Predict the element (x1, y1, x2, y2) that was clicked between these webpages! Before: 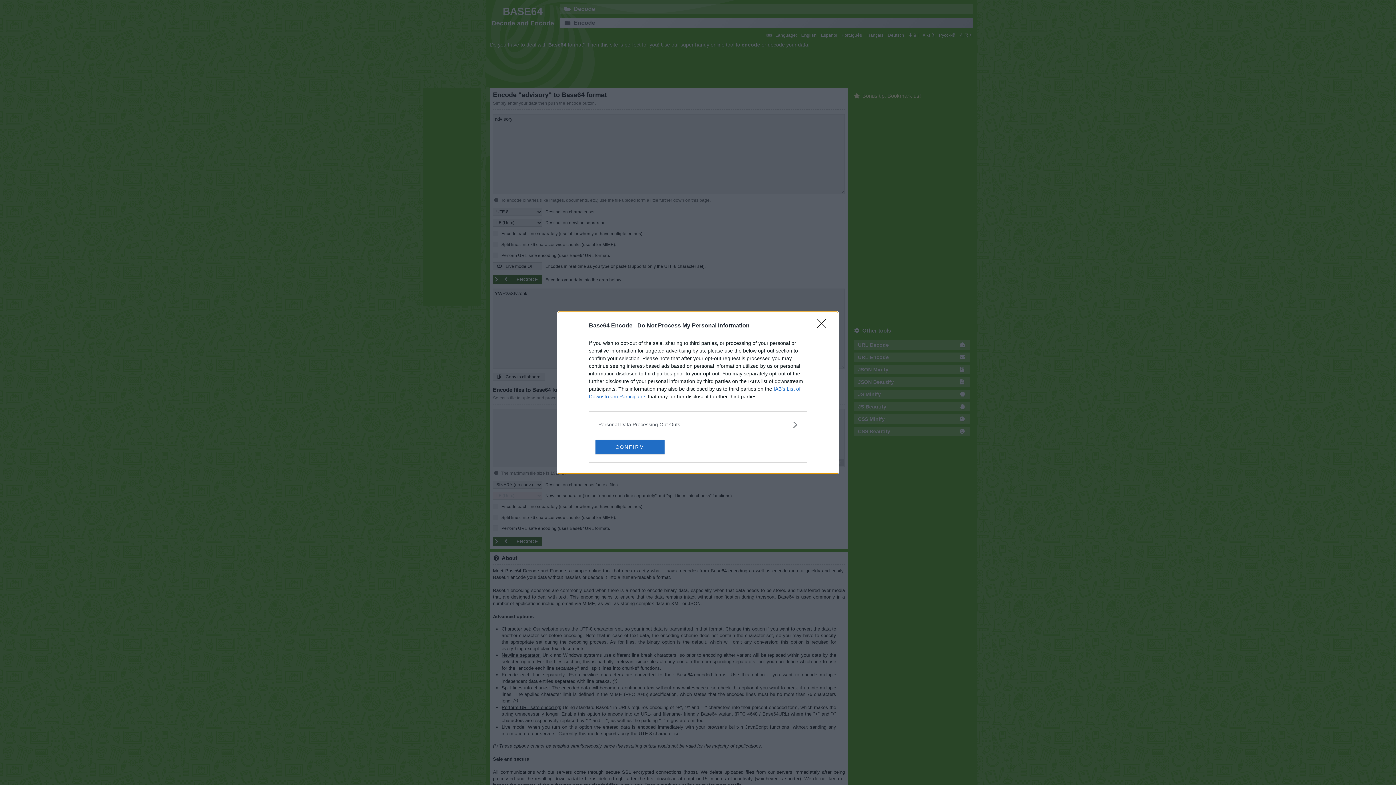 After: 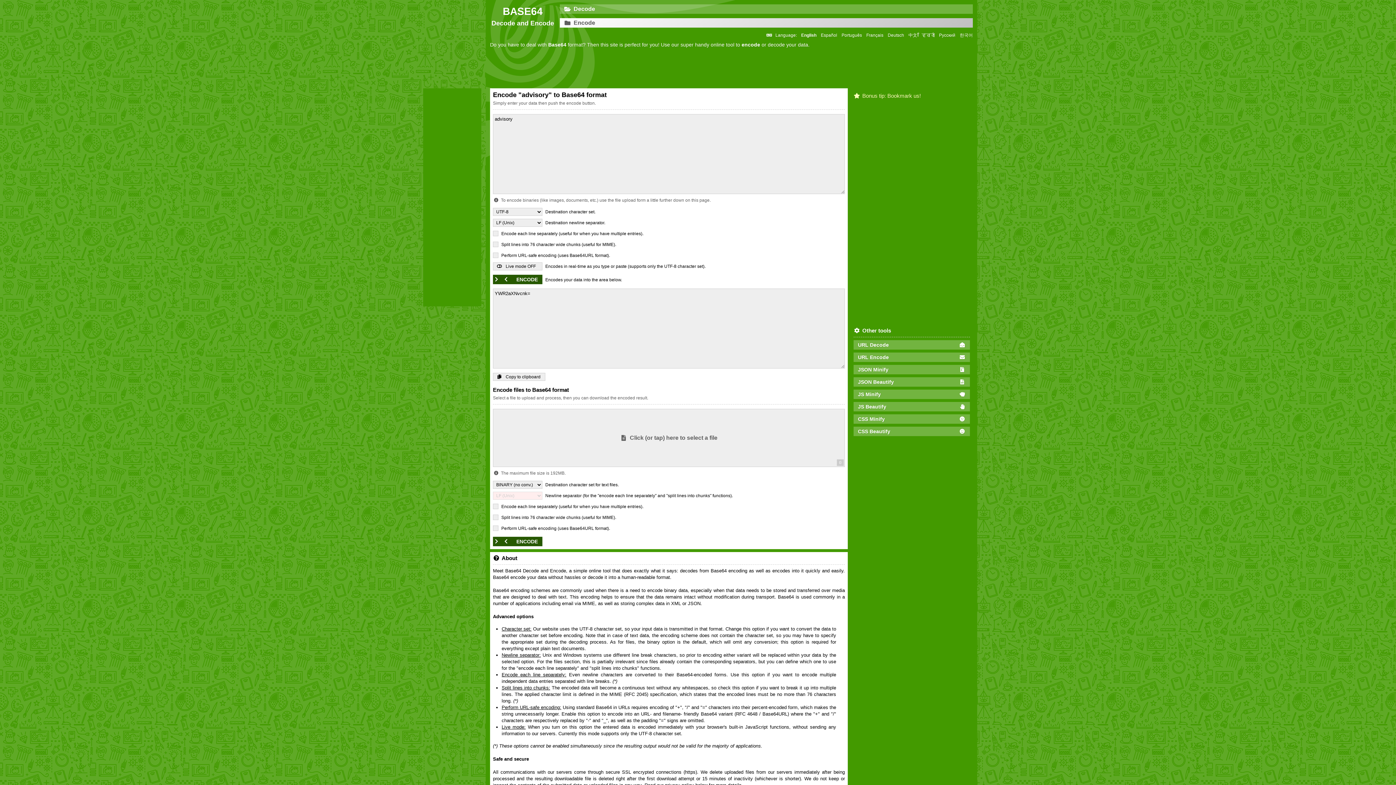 Action: bbox: (817, 319, 830, 332) label: Close